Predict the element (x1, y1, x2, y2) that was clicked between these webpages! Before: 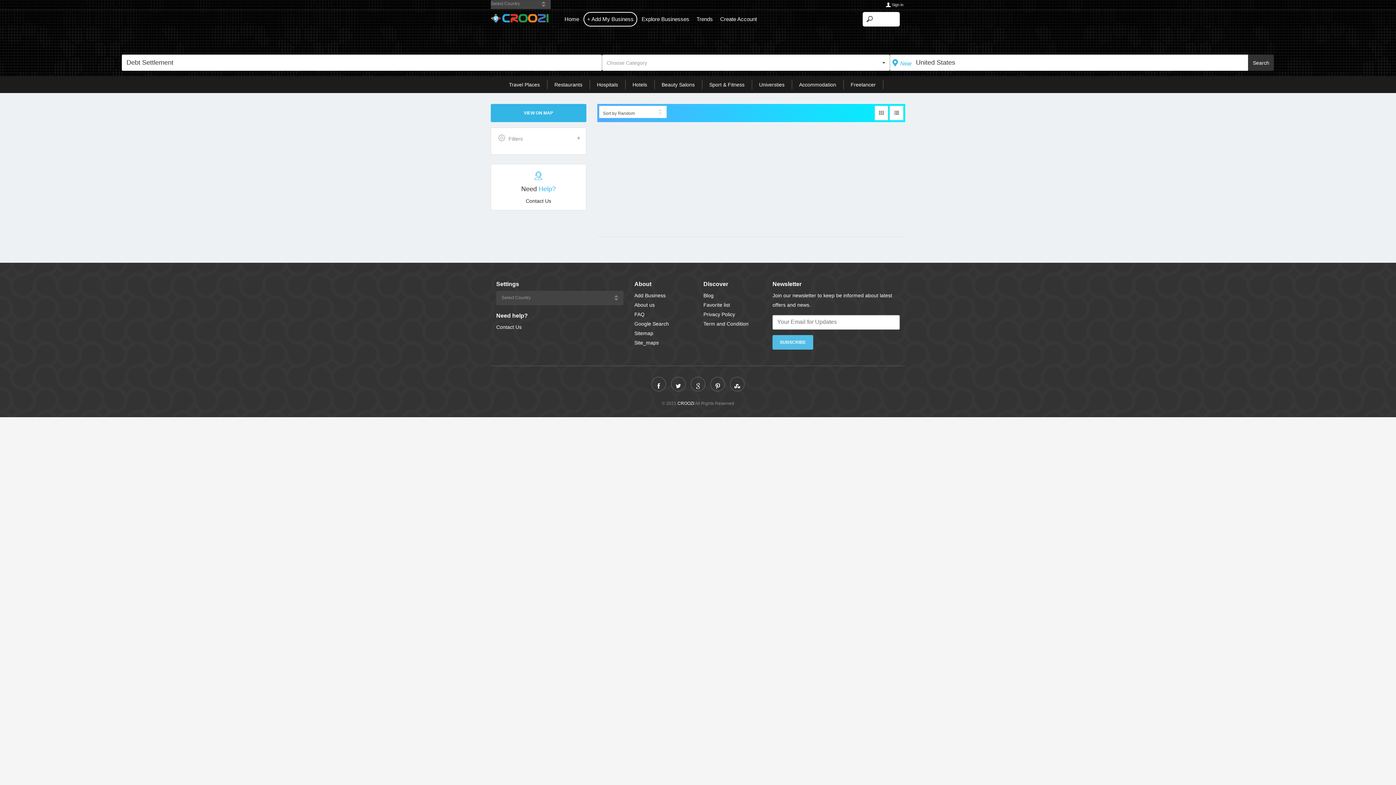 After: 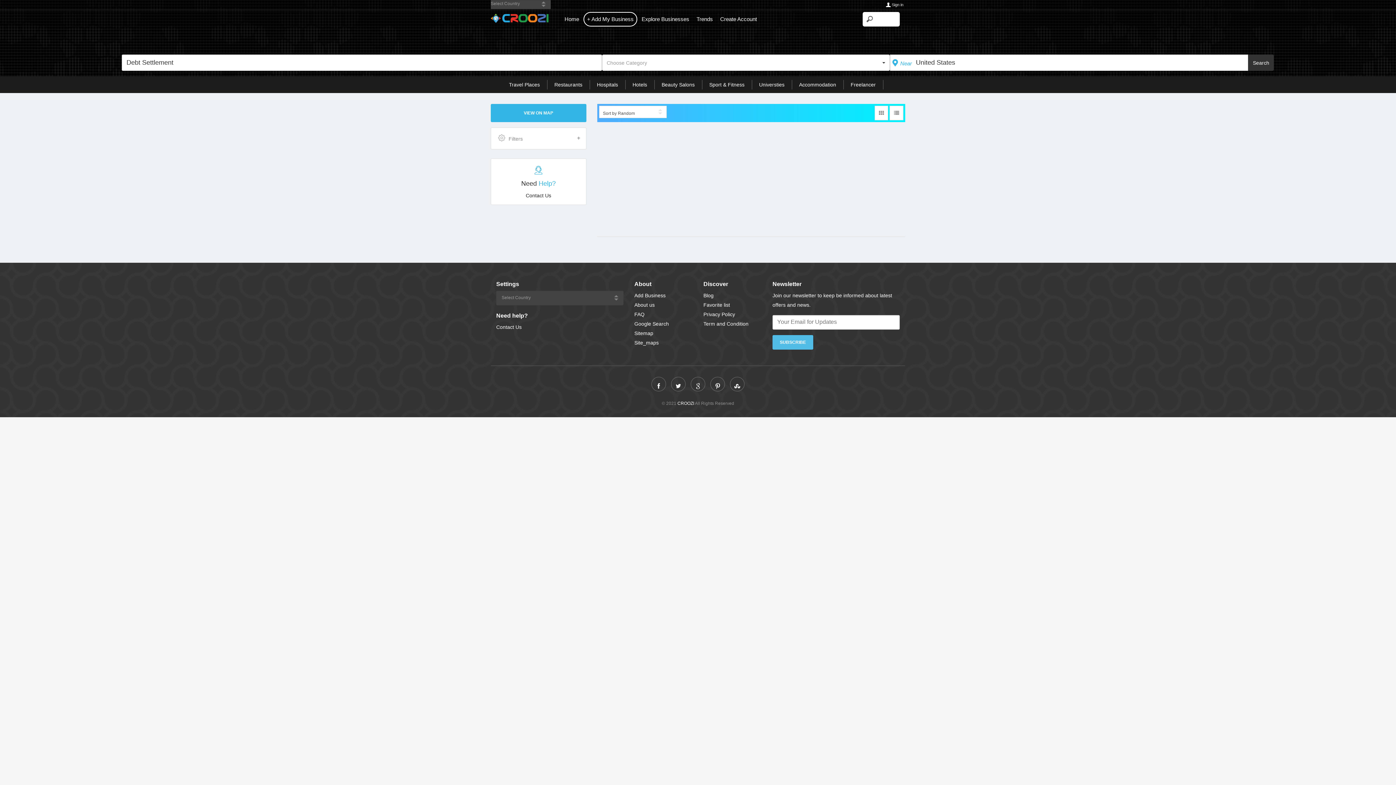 Action: bbox: (496, 133, 582, 143) label: Filters